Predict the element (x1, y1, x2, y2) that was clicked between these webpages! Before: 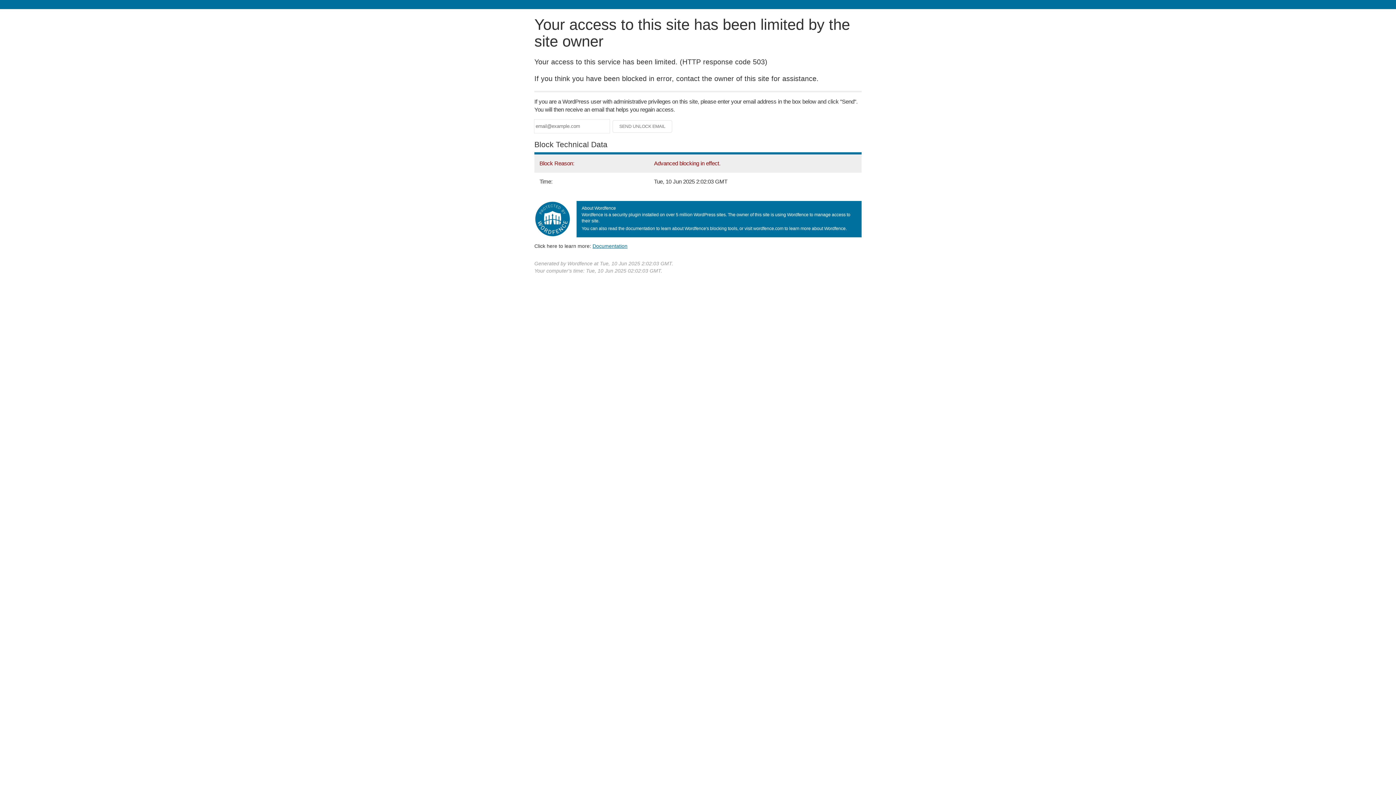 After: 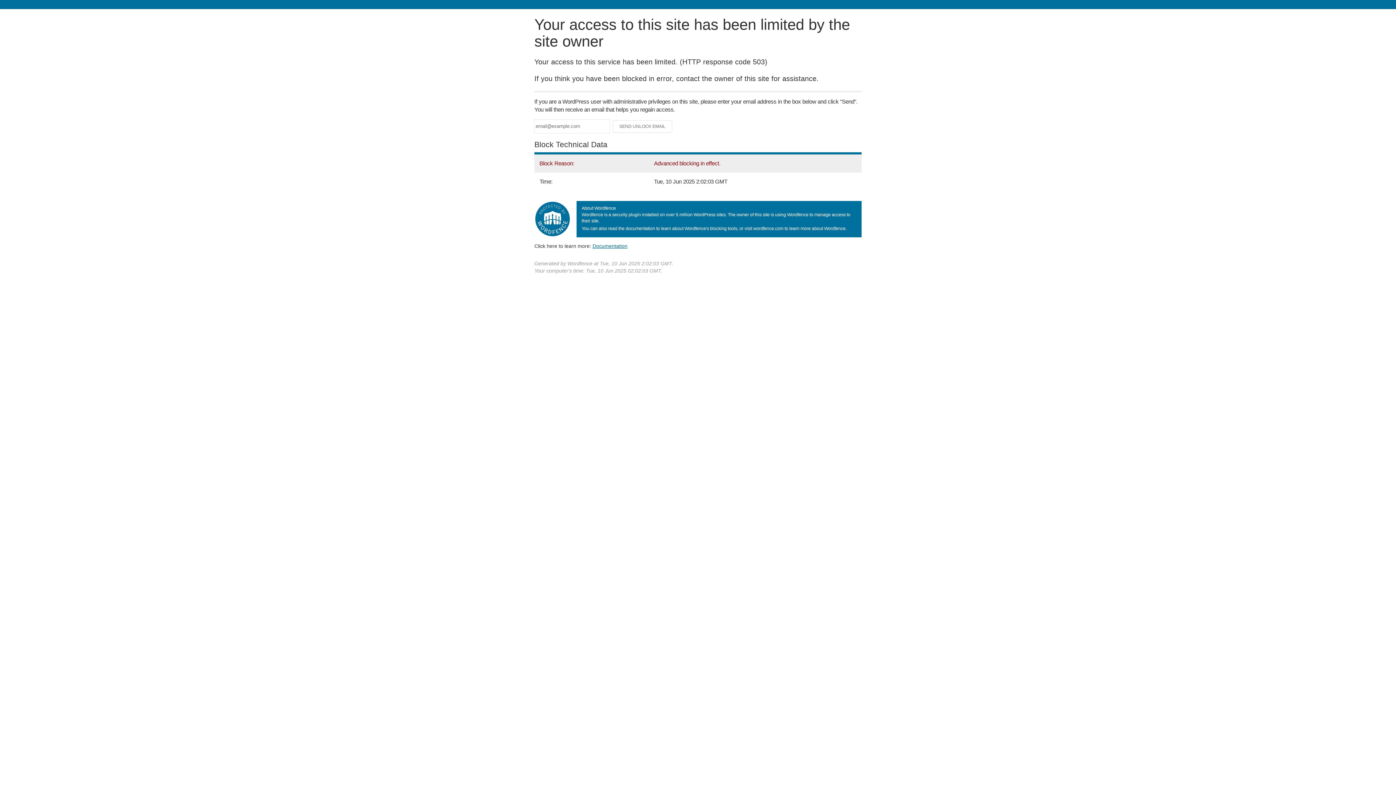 Action: bbox: (592, 243, 627, 248) label: Documentation